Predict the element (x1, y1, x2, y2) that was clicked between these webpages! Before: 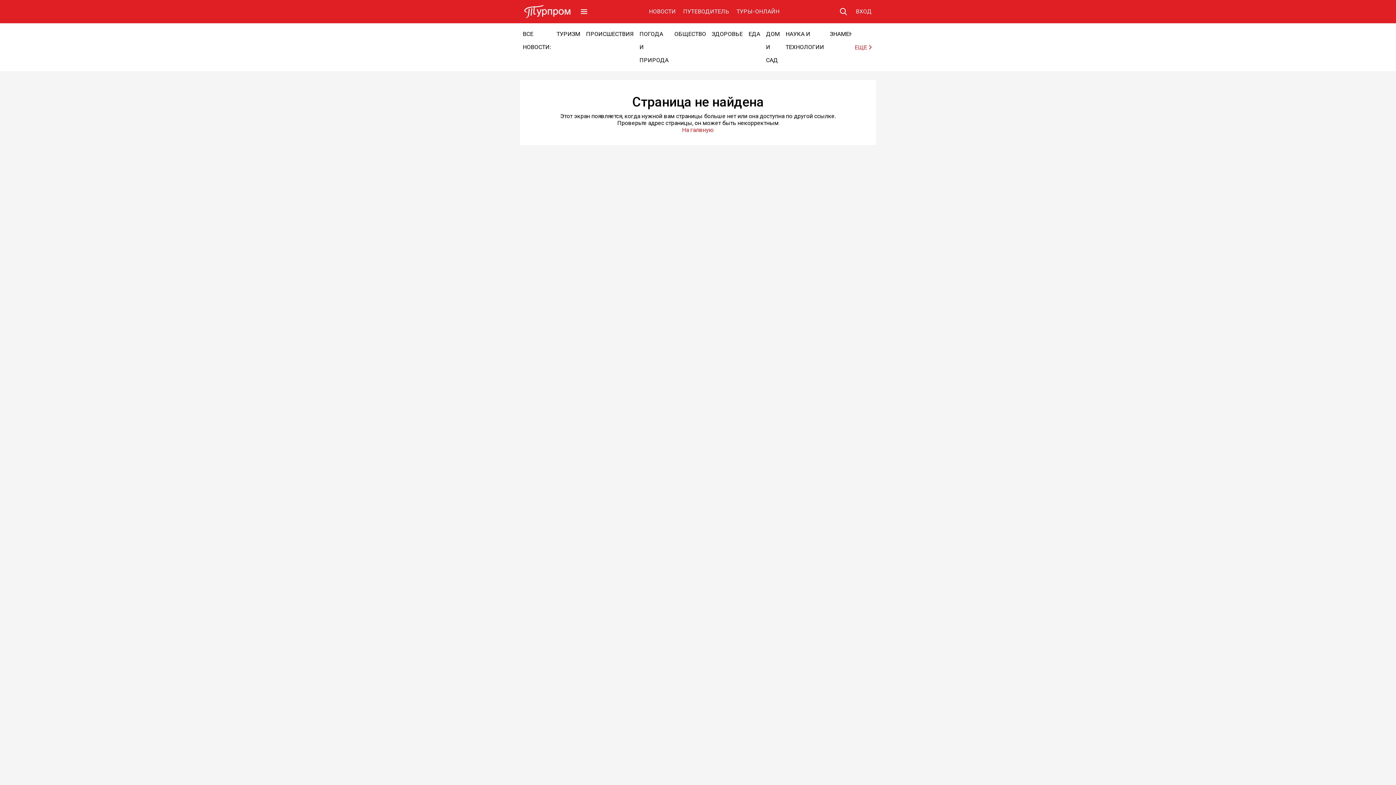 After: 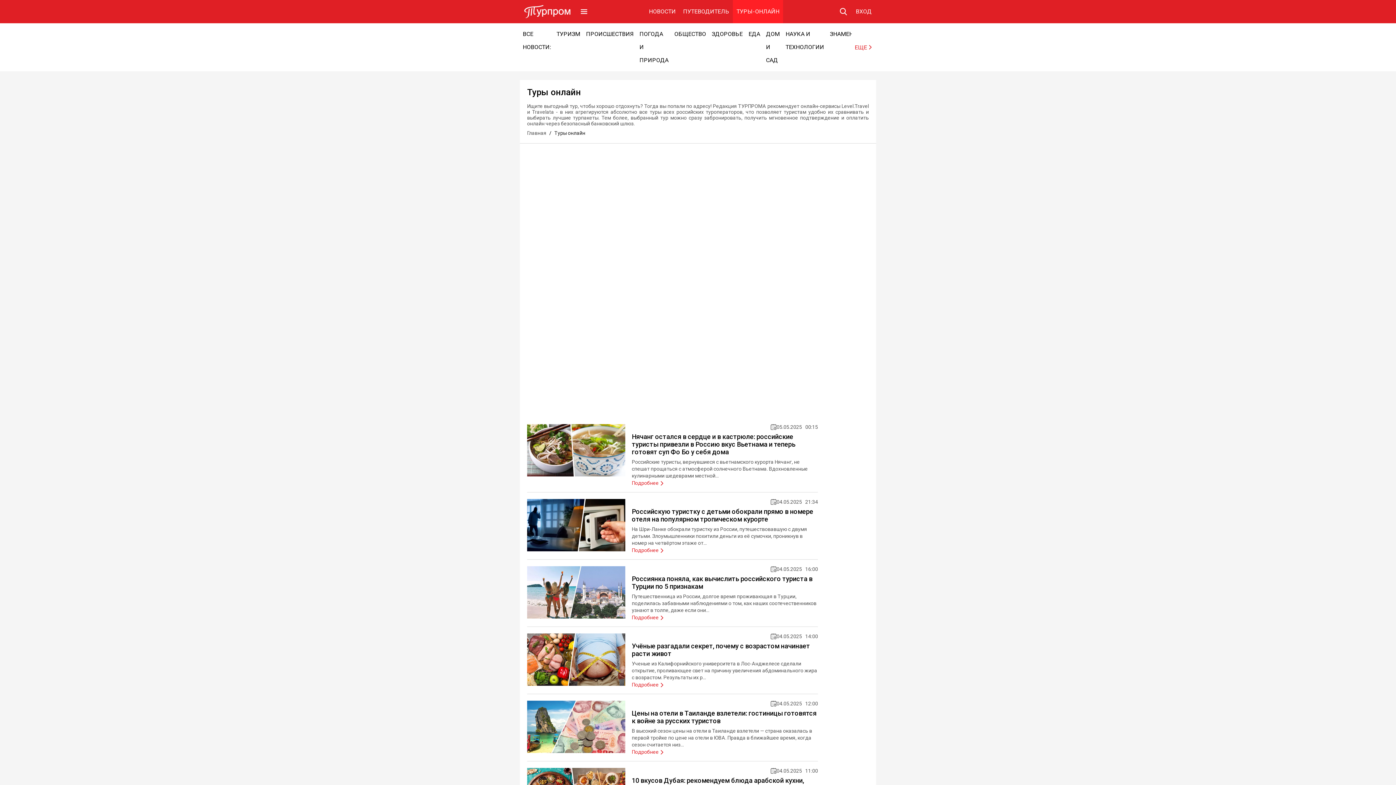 Action: bbox: (733, 0, 783, 23) label: ТУРЫ-ОНЛАЙН